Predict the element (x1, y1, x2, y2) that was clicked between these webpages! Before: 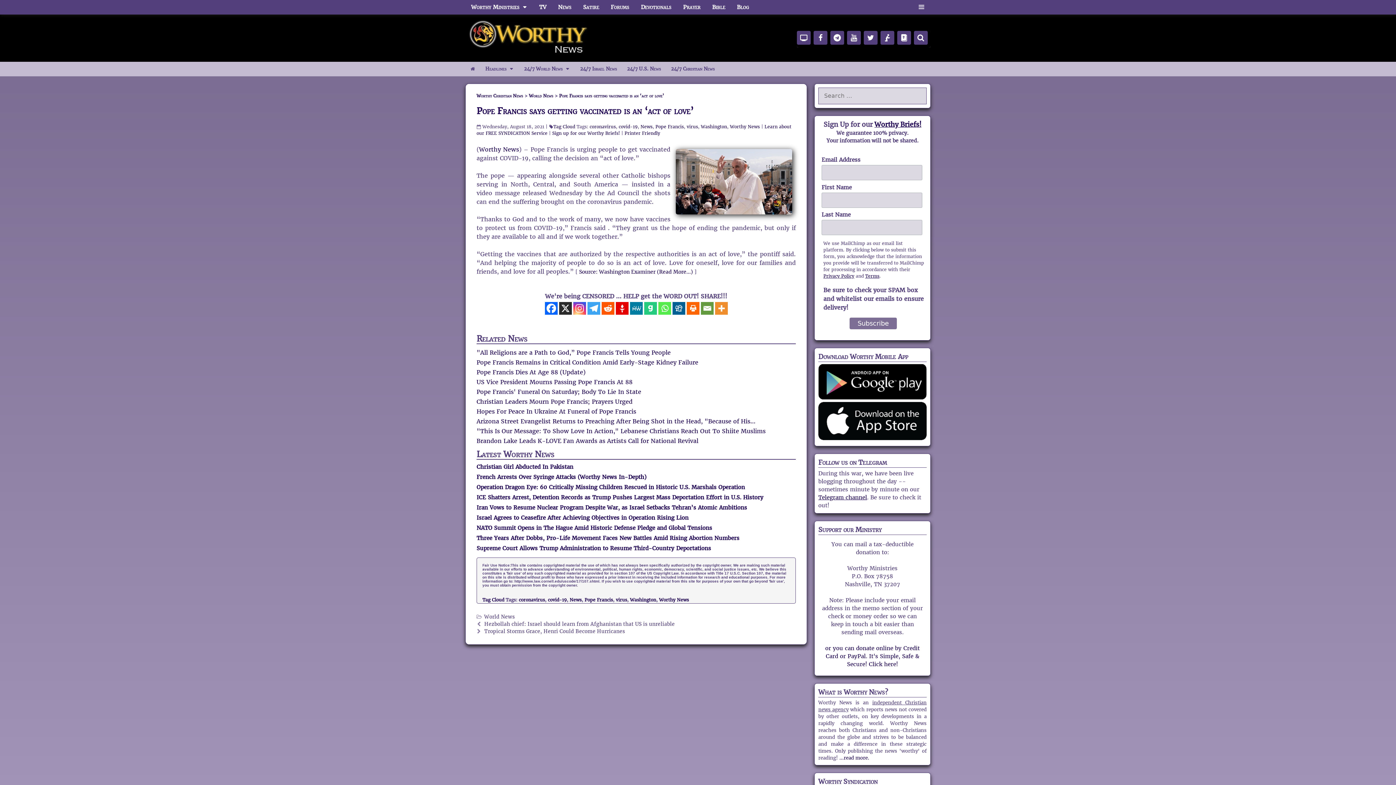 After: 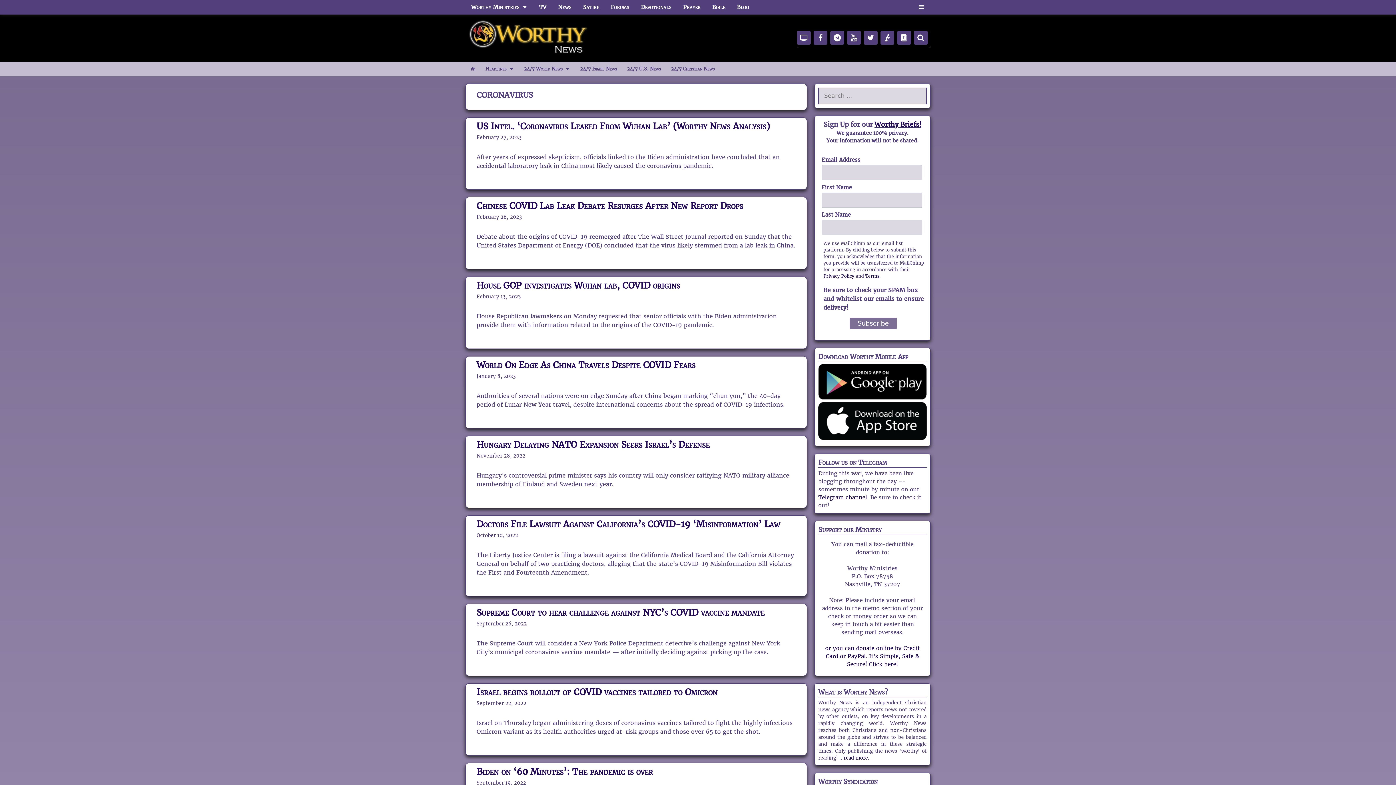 Action: label: coronavirus bbox: (589, 124, 616, 129)